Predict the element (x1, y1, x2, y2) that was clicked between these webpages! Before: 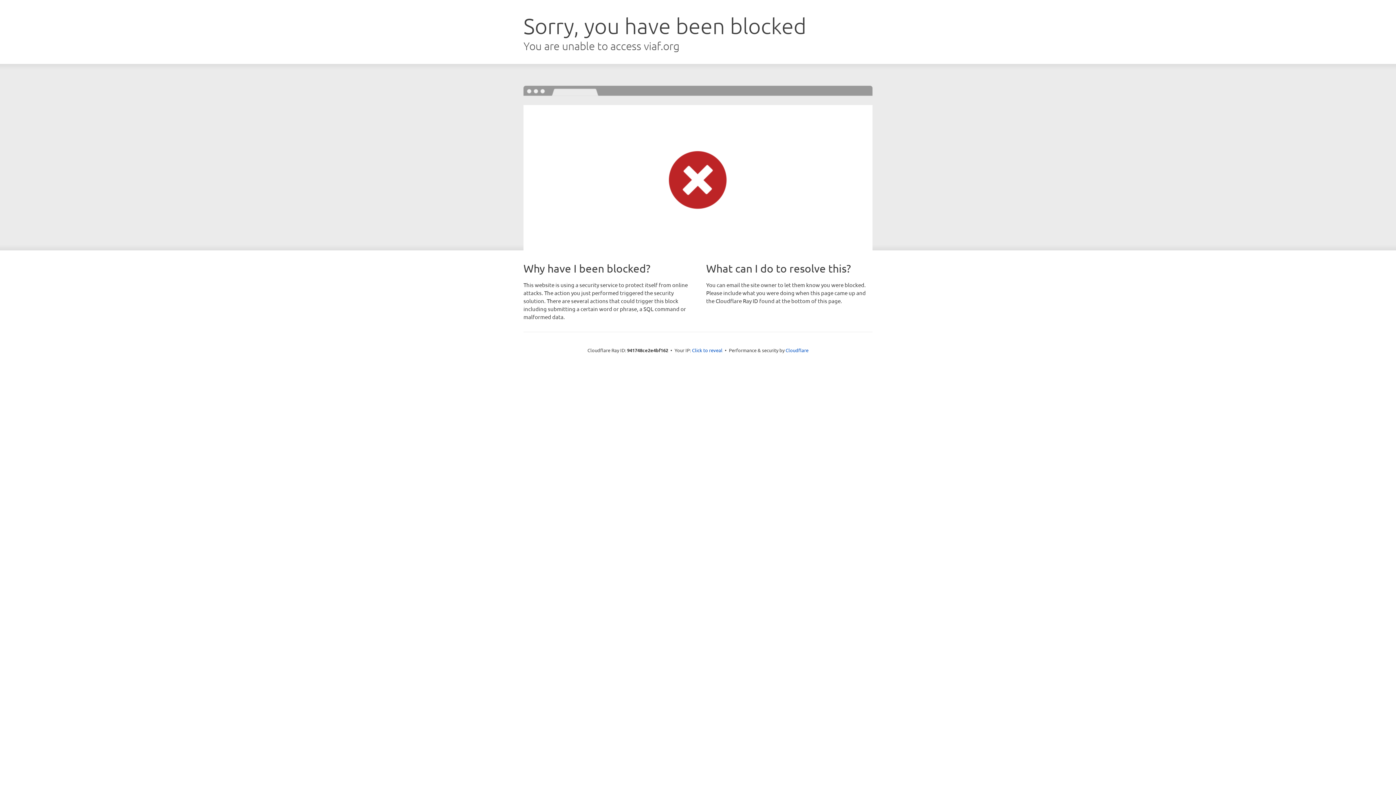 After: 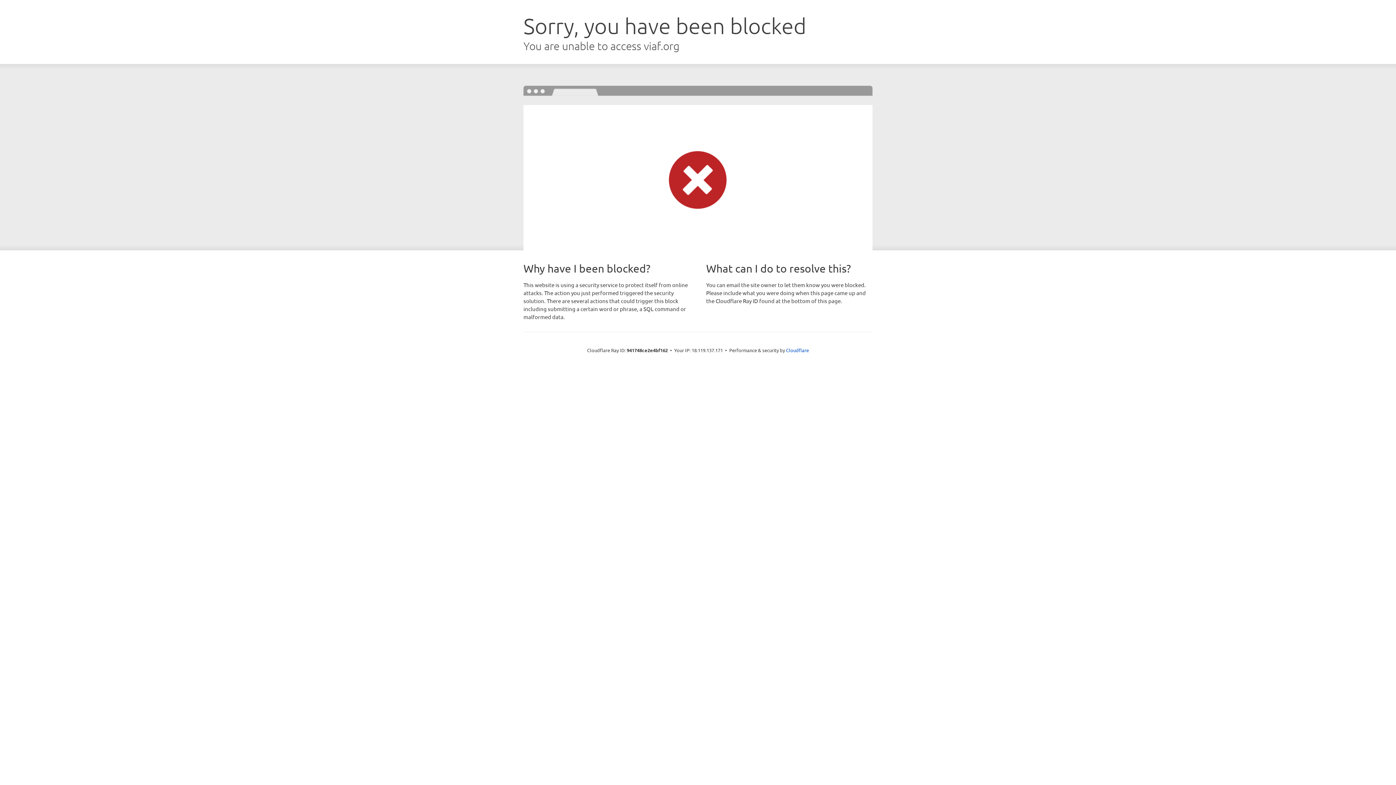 Action: bbox: (692, 346, 722, 353) label: Click to reveal